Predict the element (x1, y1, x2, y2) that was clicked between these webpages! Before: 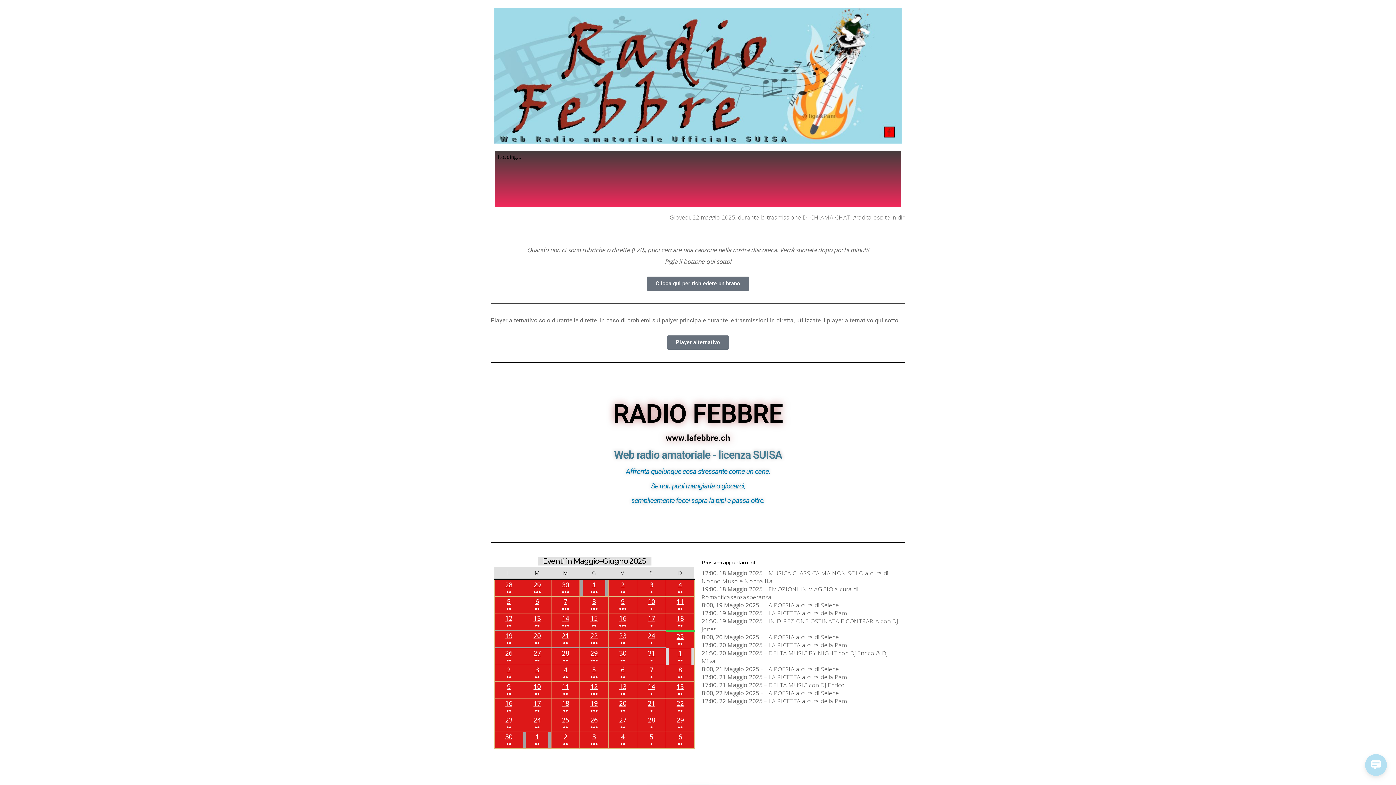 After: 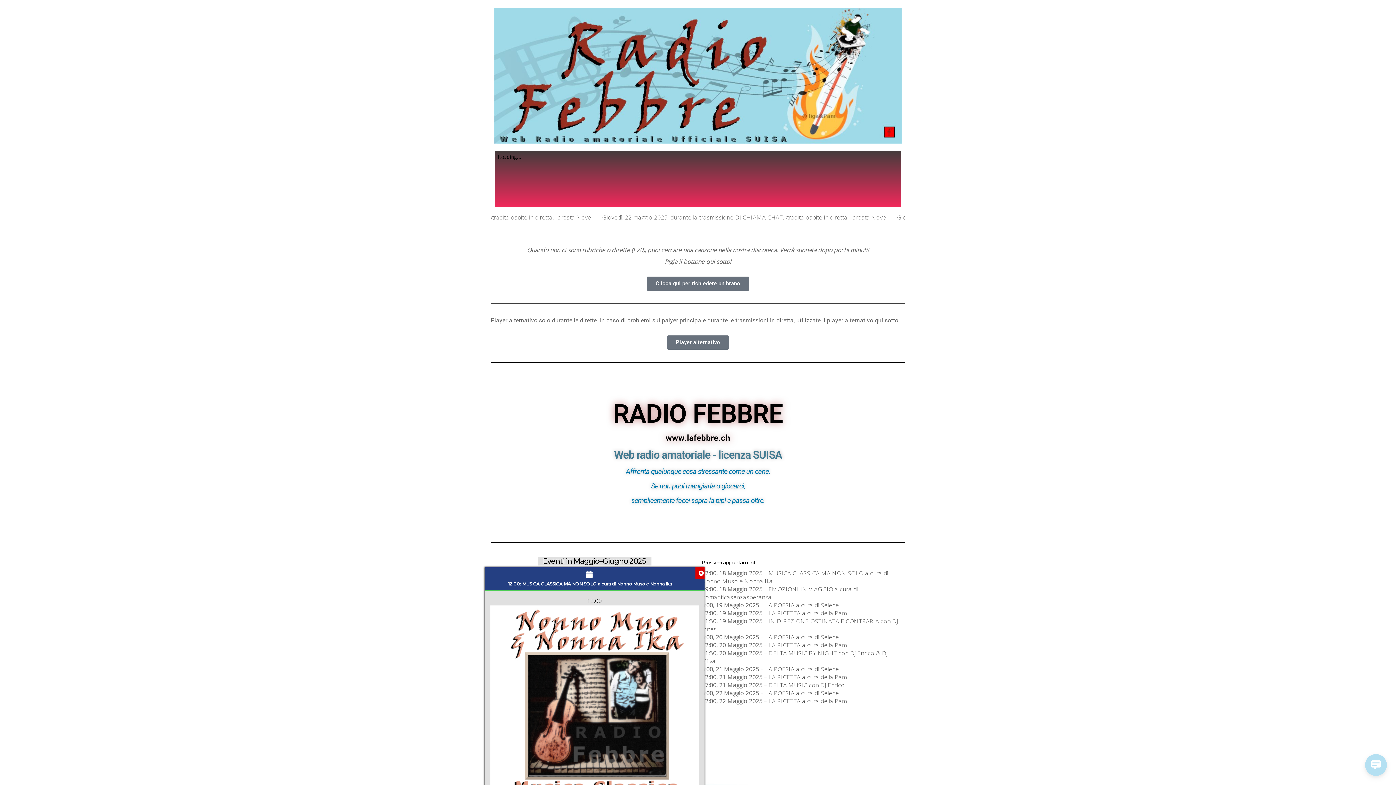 Action: label: 18
18 Maggio 2025
●●
(2 eventi) bbox: (666, 613, 694, 630)